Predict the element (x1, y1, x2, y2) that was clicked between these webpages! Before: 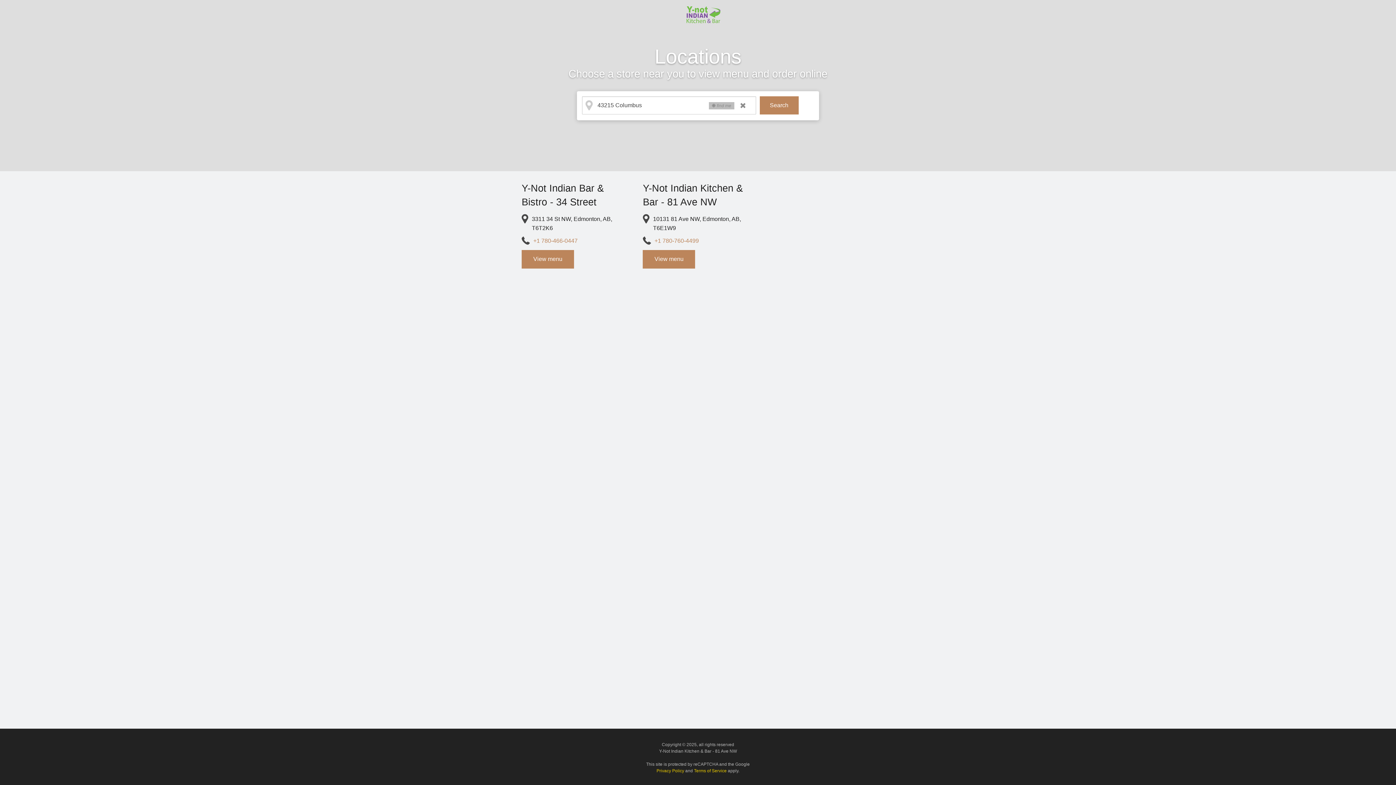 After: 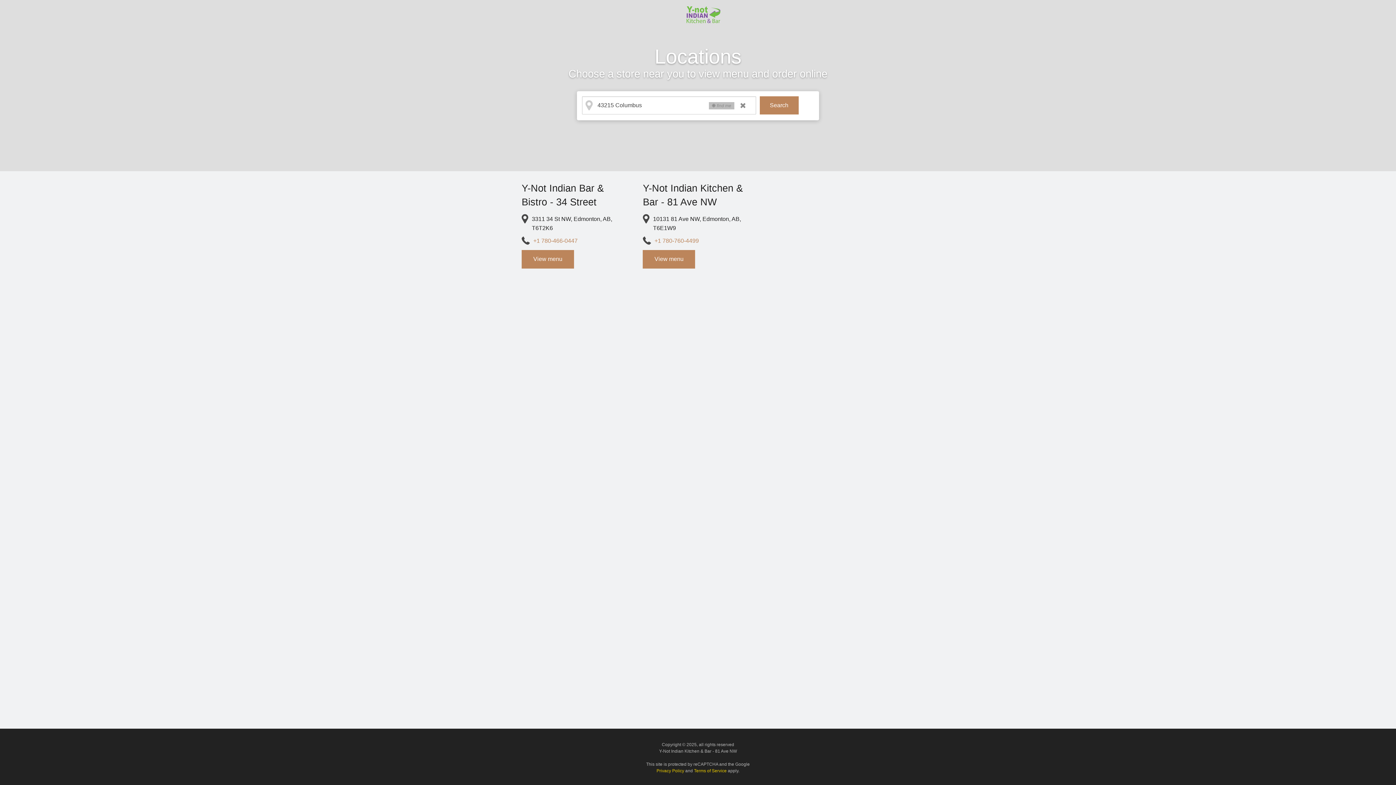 Action: bbox: (677, 12, 729, 18)